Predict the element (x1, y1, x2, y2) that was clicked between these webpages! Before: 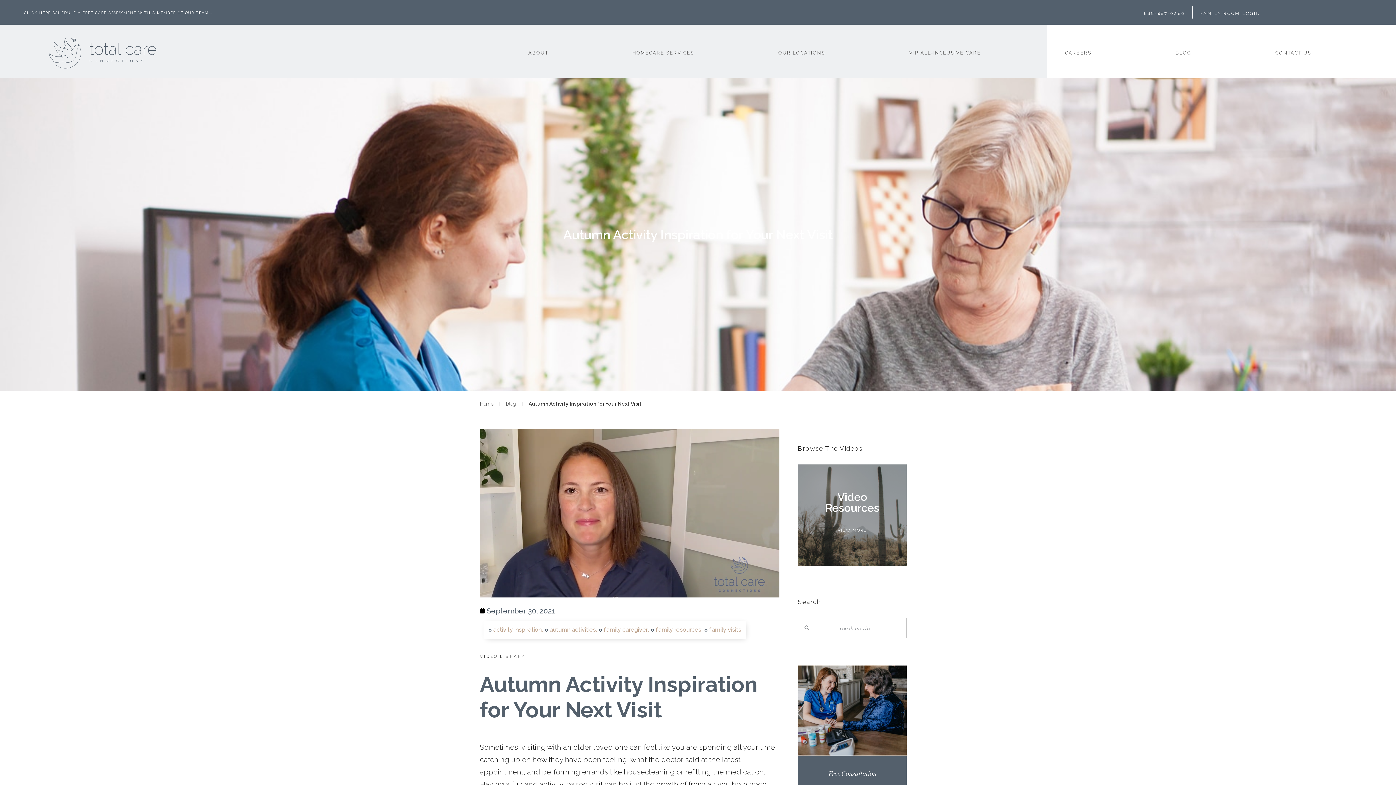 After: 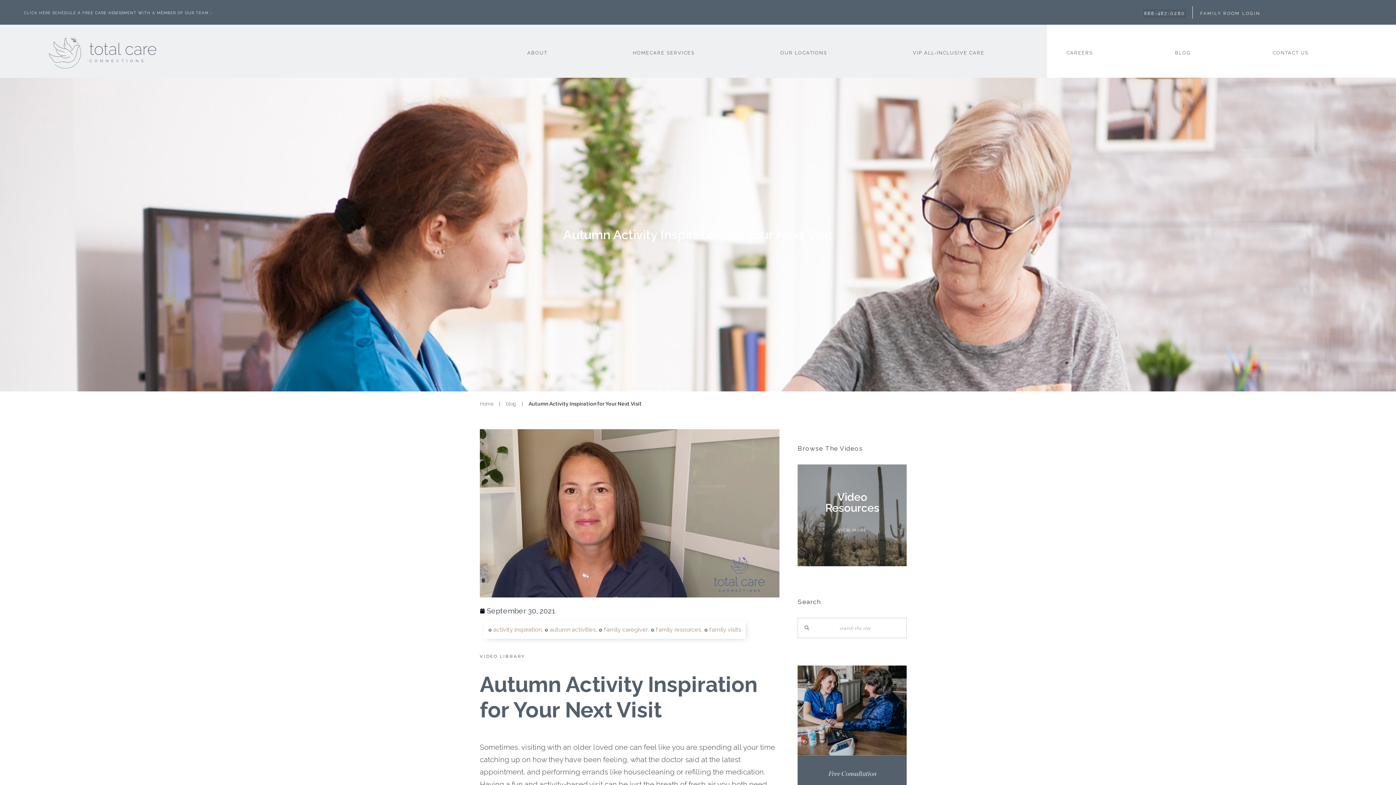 Action: bbox: (1144, 10, 1185, 16) label: 888-487-0280